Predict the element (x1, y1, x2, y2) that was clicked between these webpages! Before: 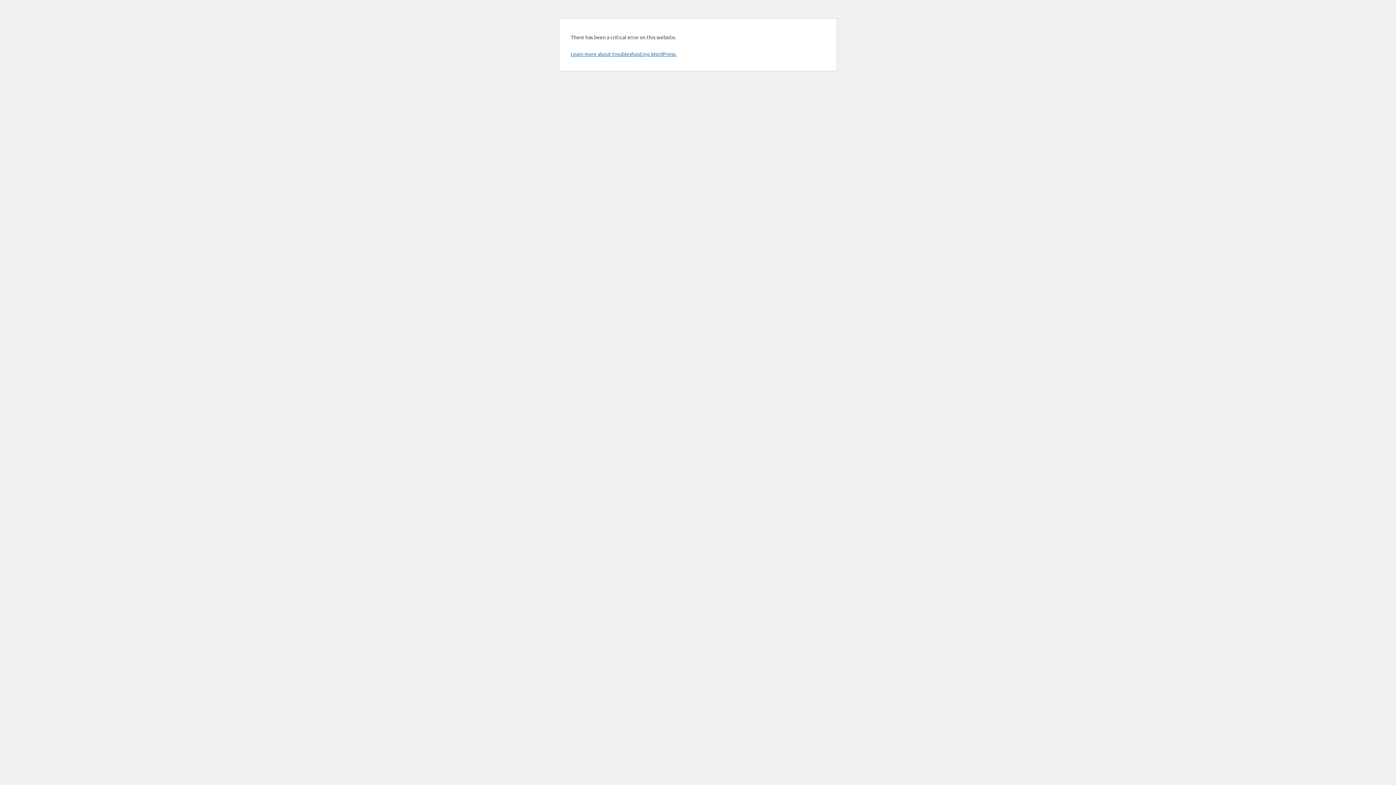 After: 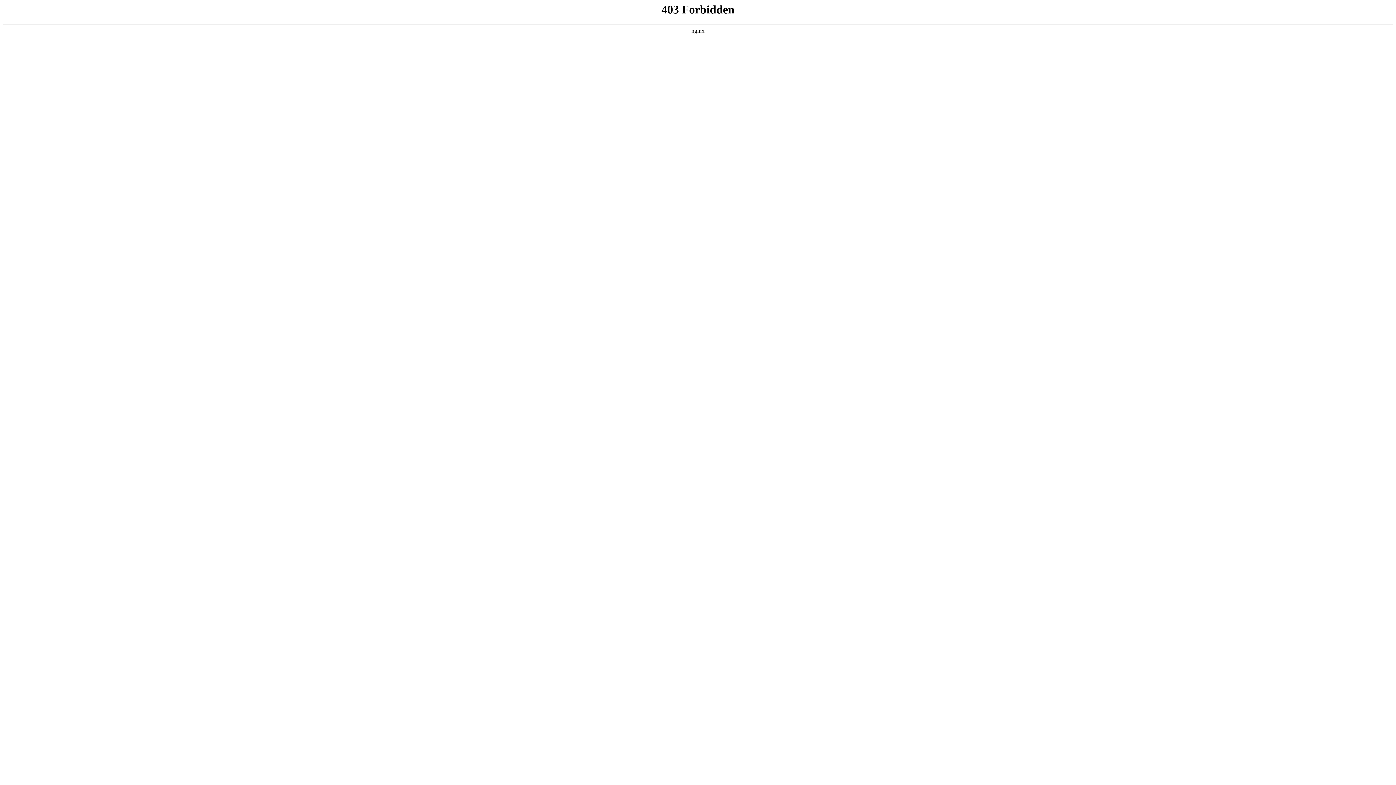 Action: bbox: (570, 50, 676, 57) label: Learn more about troubleshooting WordPress.